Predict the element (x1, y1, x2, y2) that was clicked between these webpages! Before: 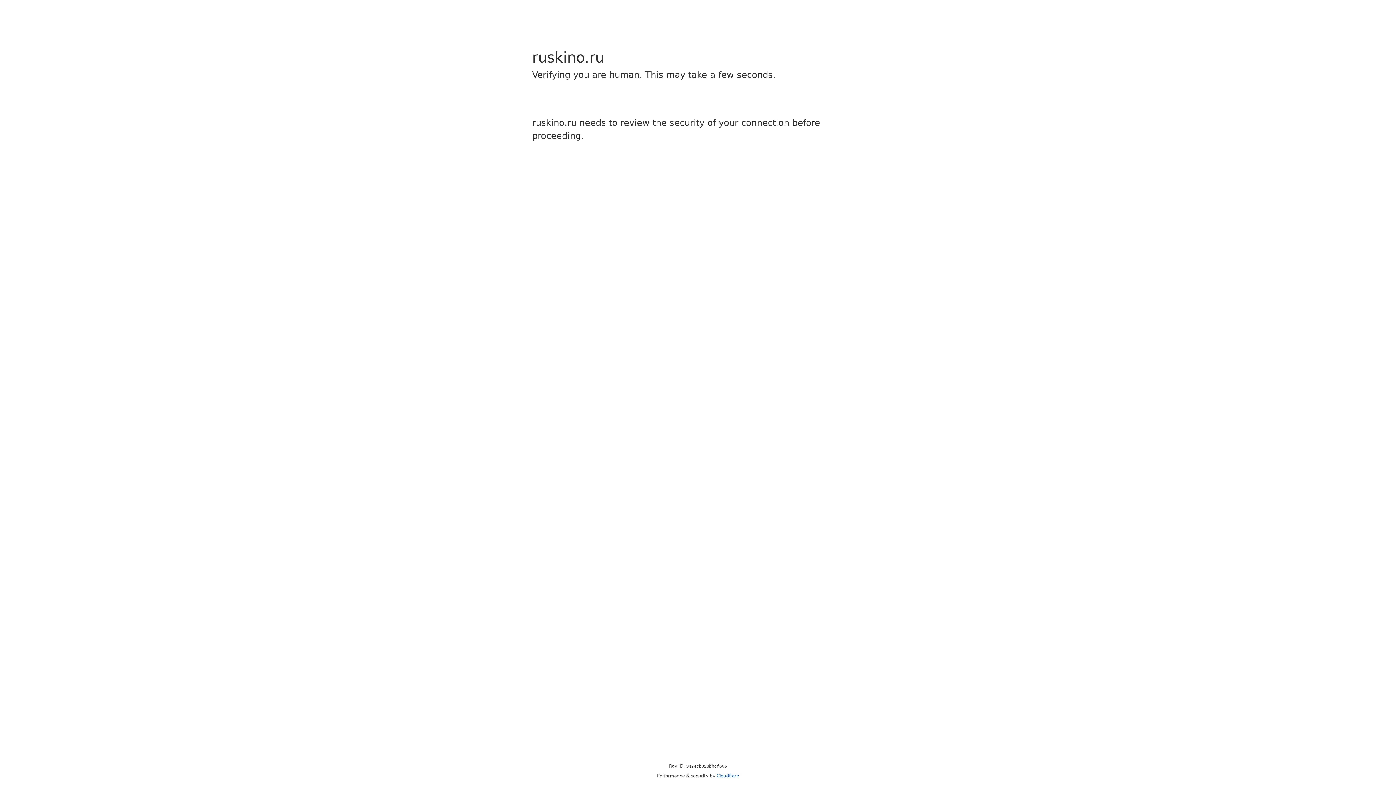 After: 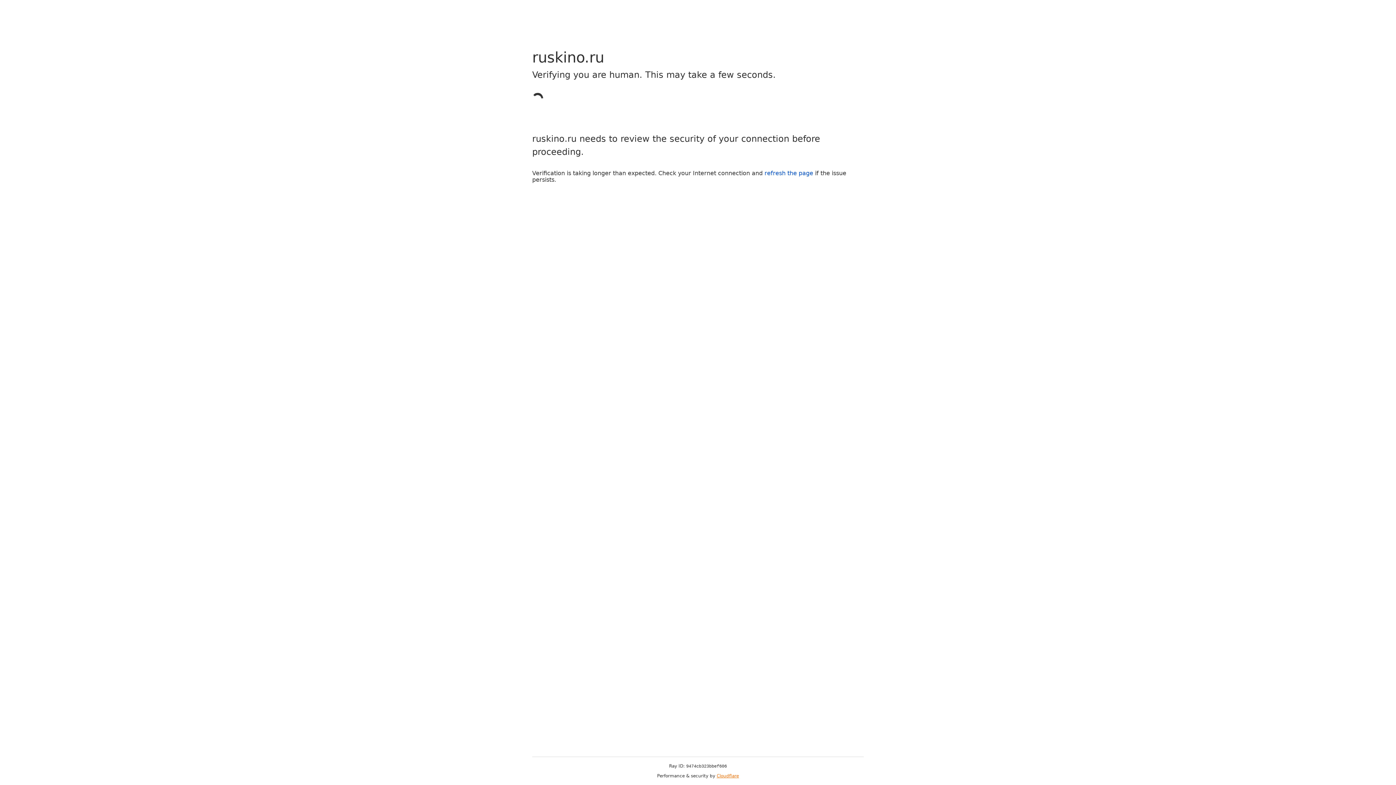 Action: bbox: (716, 773, 739, 778) label: Cloudflare